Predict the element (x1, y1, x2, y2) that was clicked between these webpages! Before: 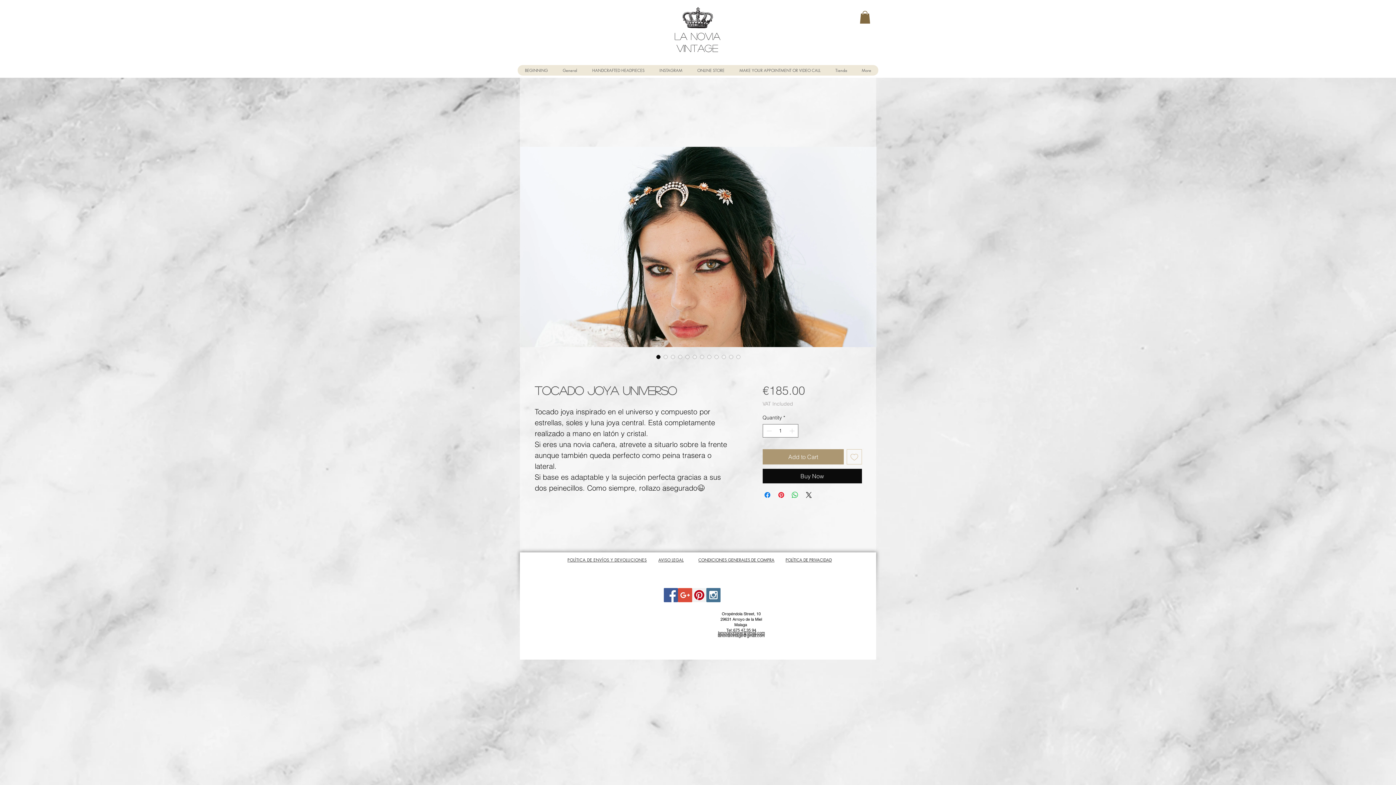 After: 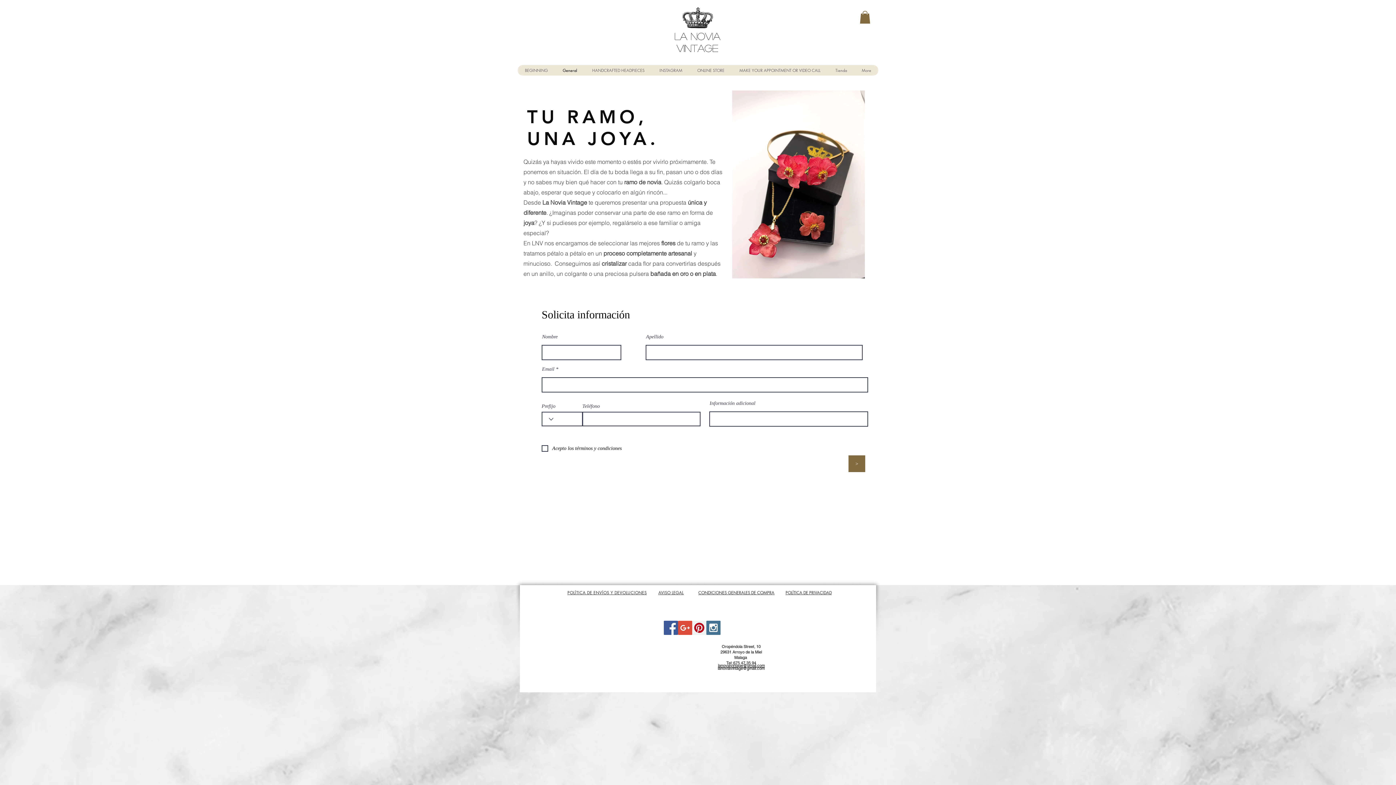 Action: label: General bbox: (555, 65, 584, 75)